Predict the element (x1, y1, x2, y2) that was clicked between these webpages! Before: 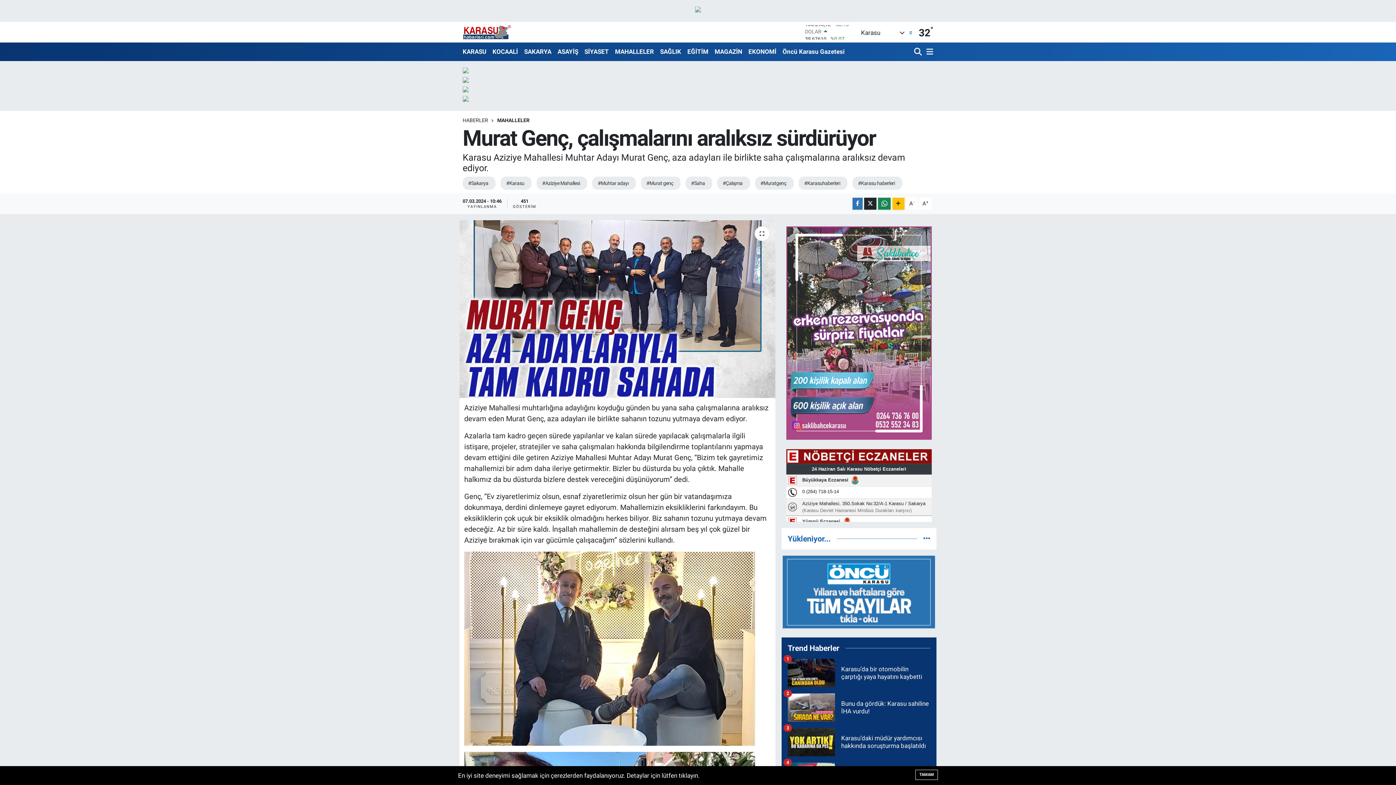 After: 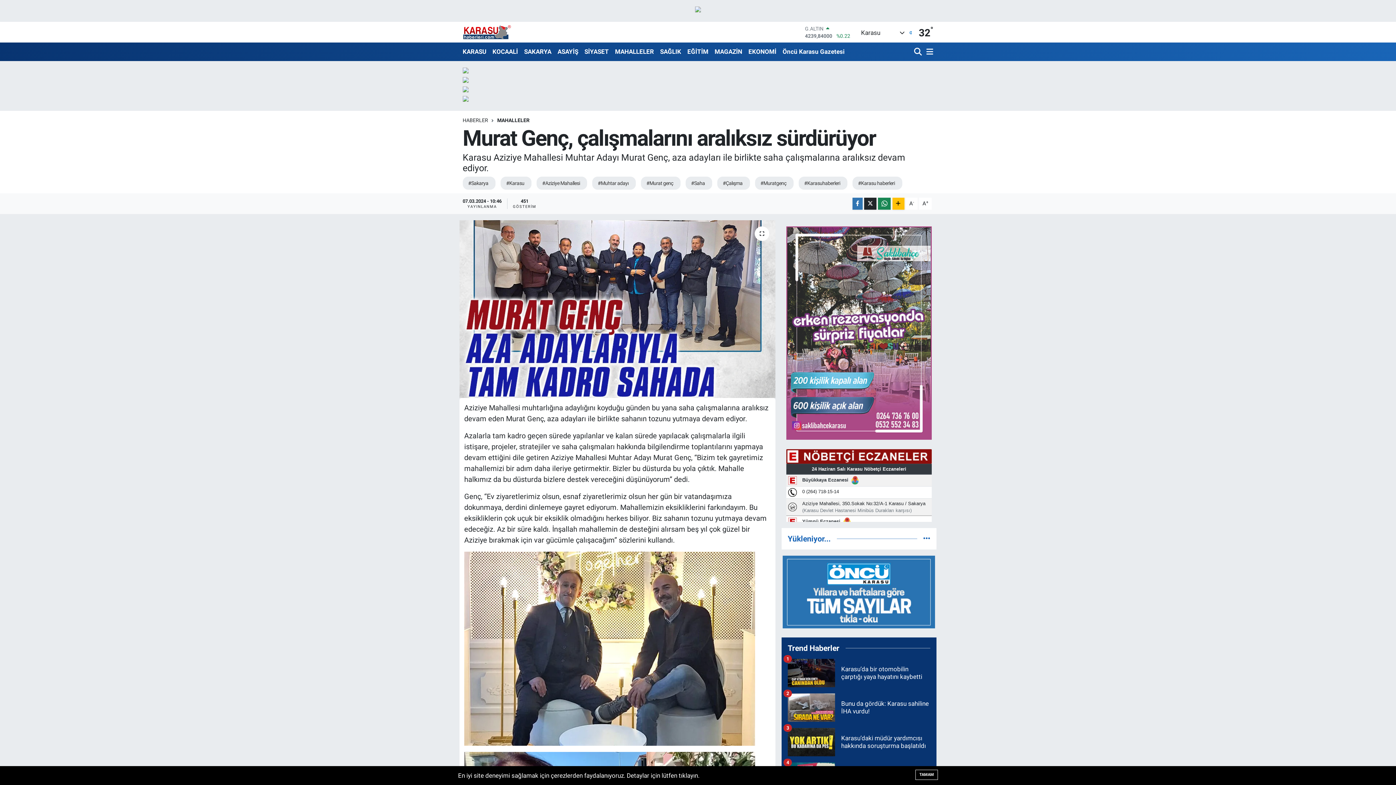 Action: label: Karasu’daki müdür yardımcısı hakkında soruşturma başlatıldı
3 bbox: (787, 728, 930, 762)